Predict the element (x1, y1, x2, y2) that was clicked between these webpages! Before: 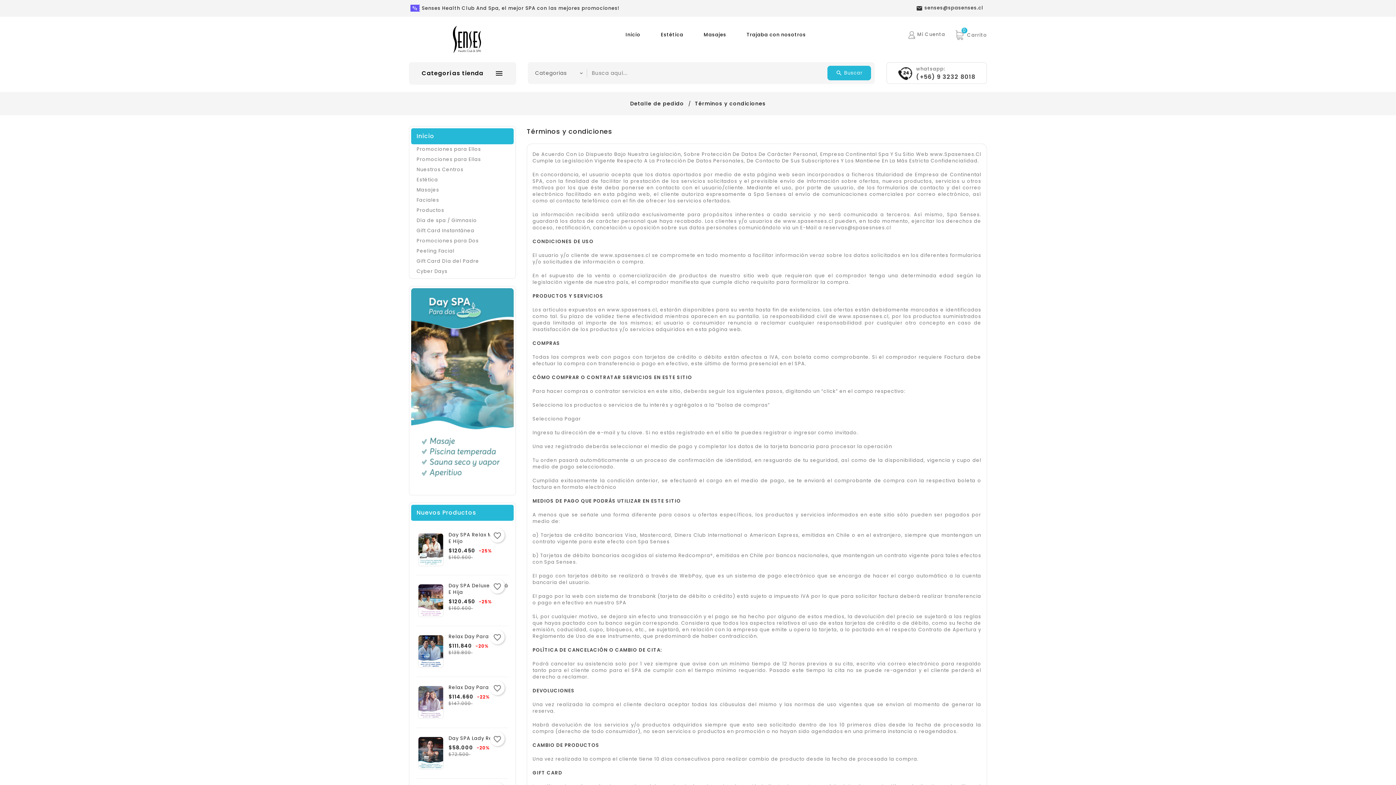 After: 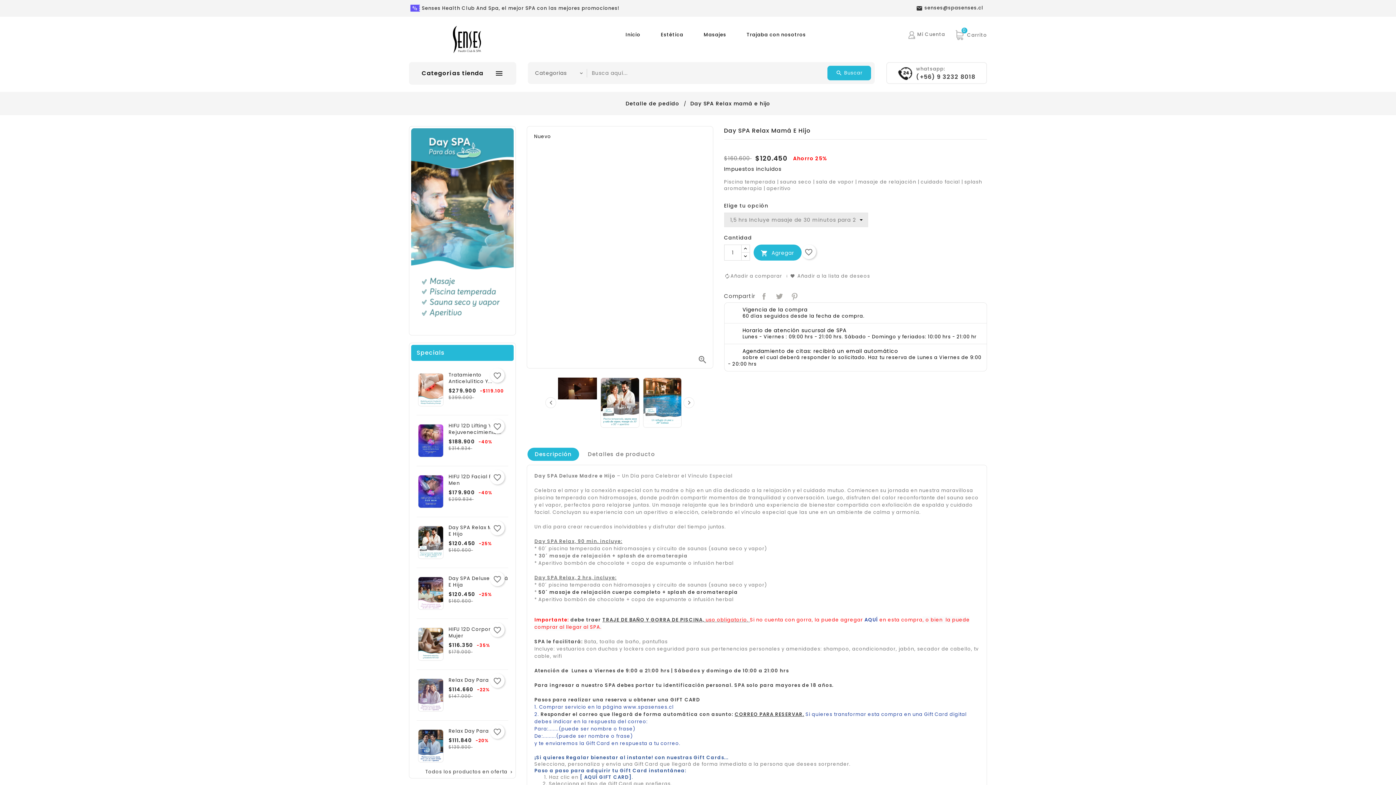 Action: bbox: (448, 532, 508, 545) label: Day SPA Relax Mamá E Hijo